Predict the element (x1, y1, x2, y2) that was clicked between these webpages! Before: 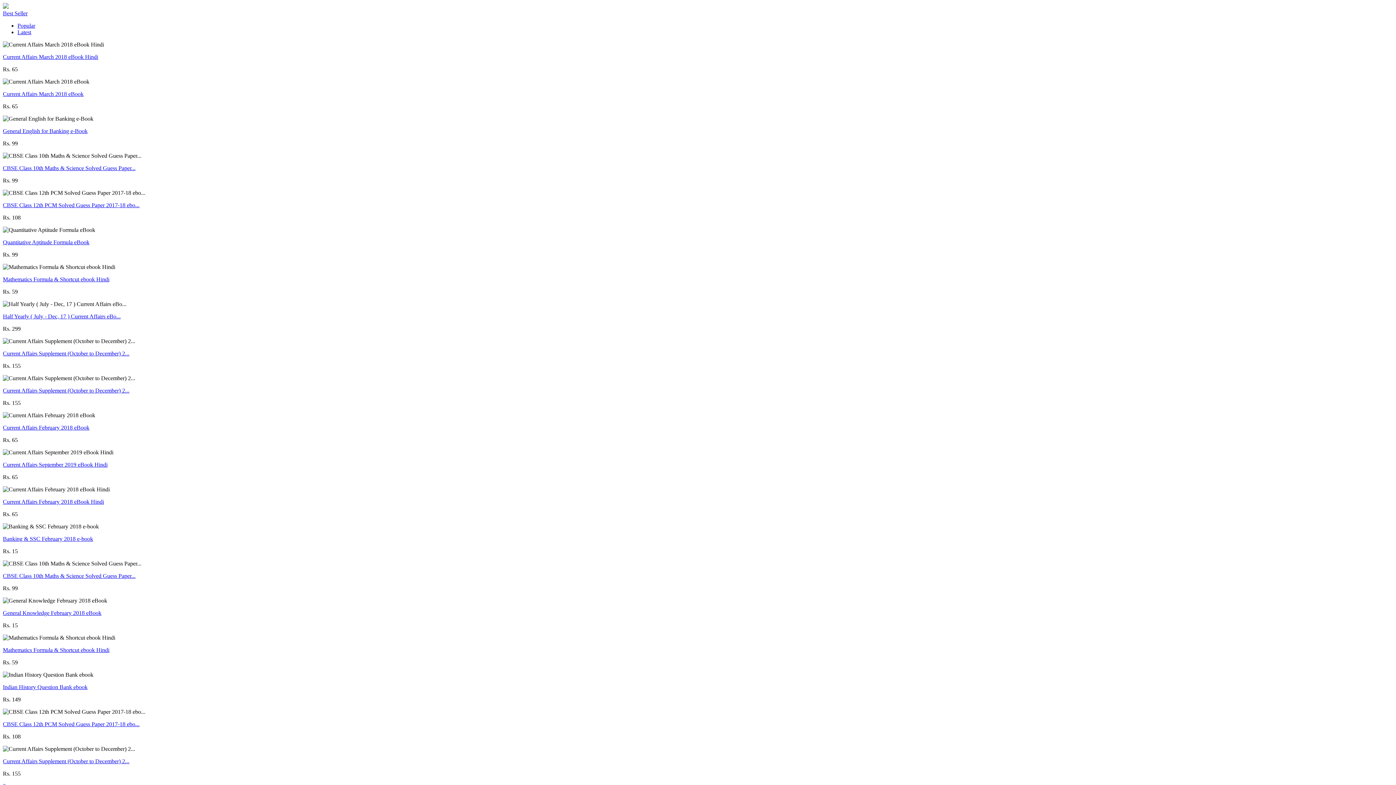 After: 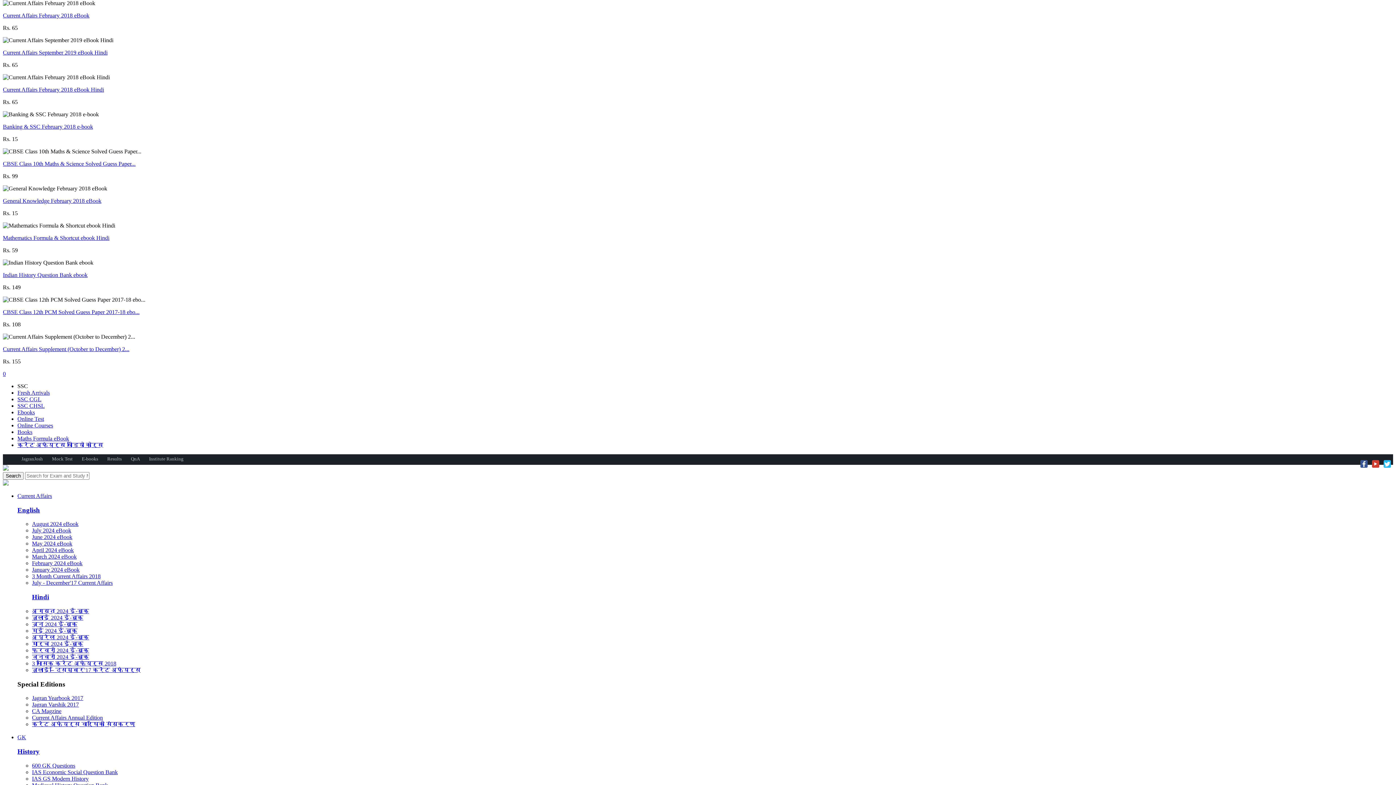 Action: bbox: (17, 29, 31, 35) label: Latest